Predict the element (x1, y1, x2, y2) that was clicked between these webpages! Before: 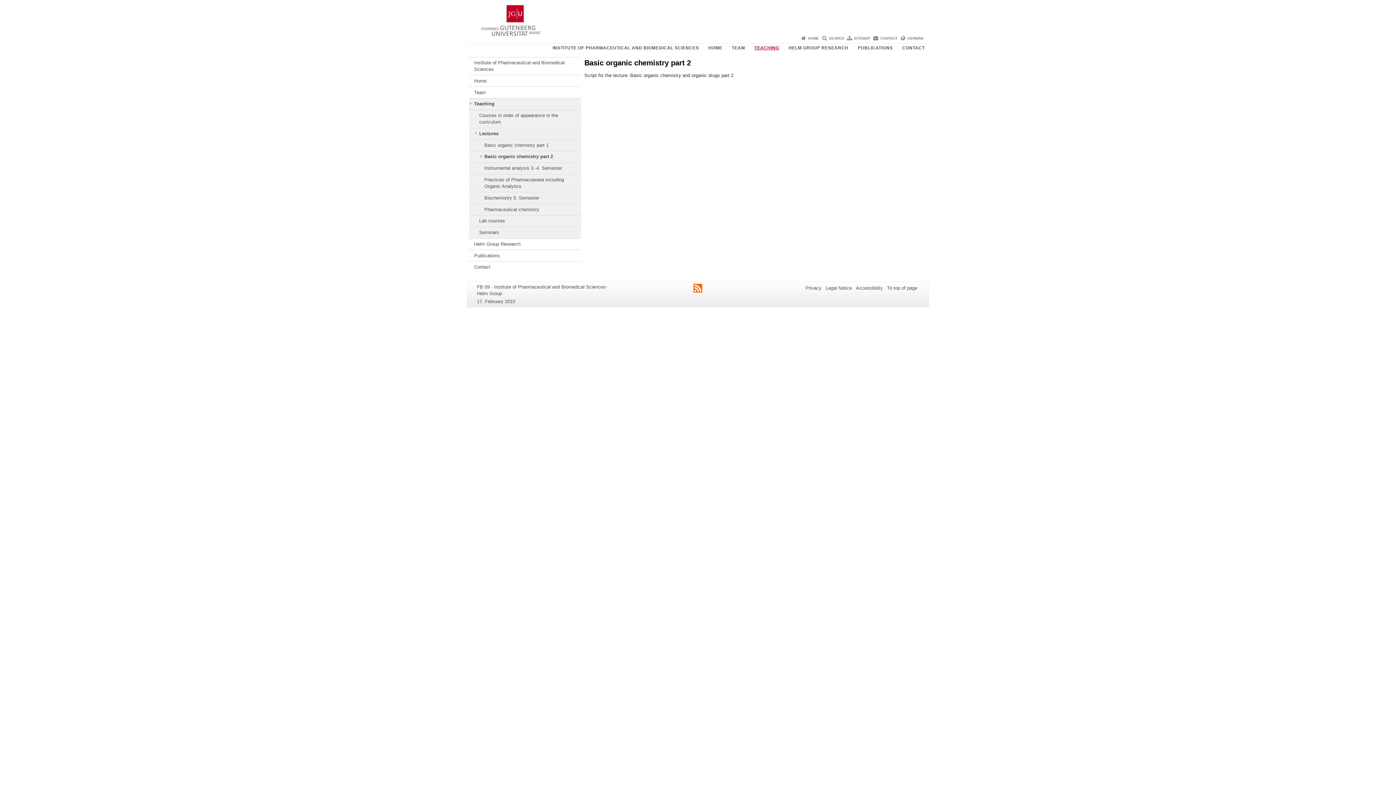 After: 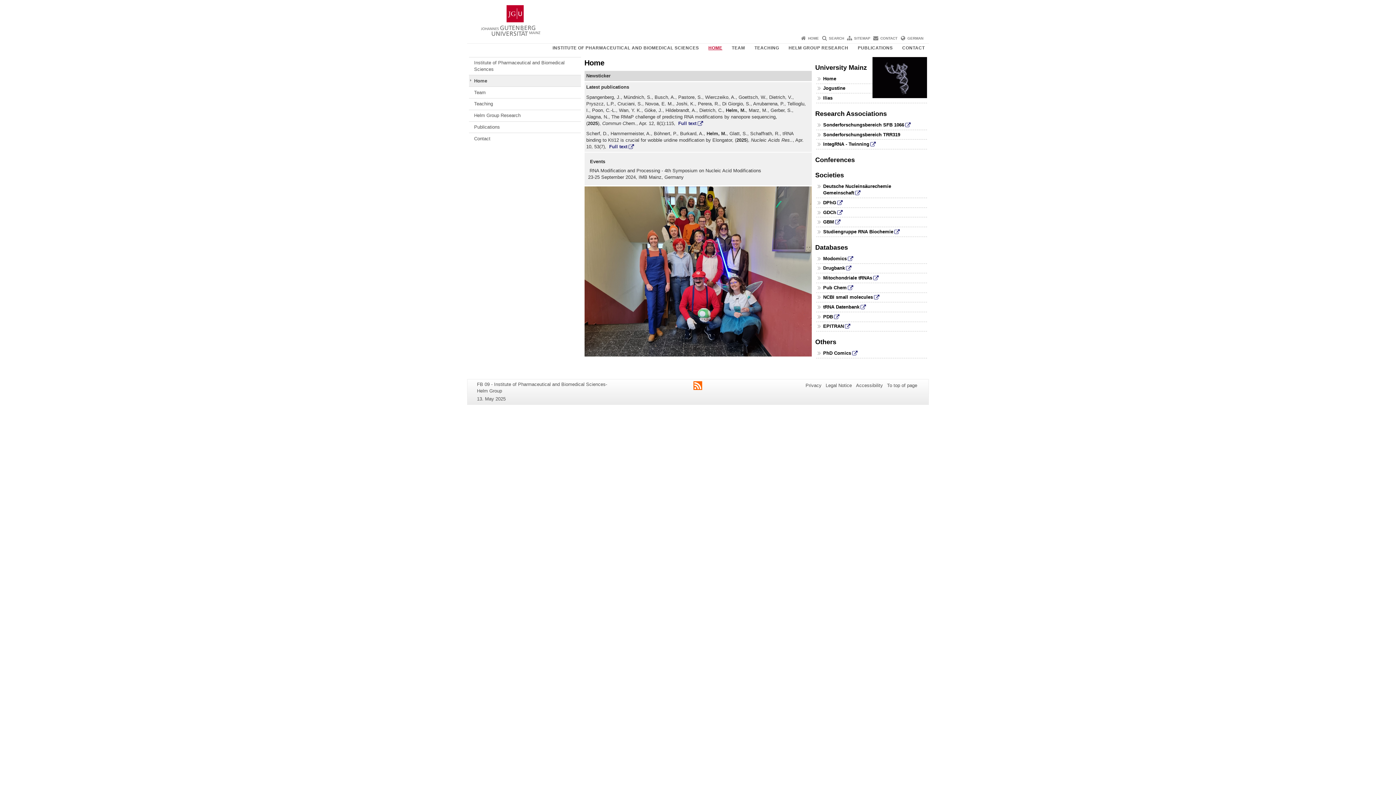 Action: label: HOME bbox: (808, 36, 819, 40)